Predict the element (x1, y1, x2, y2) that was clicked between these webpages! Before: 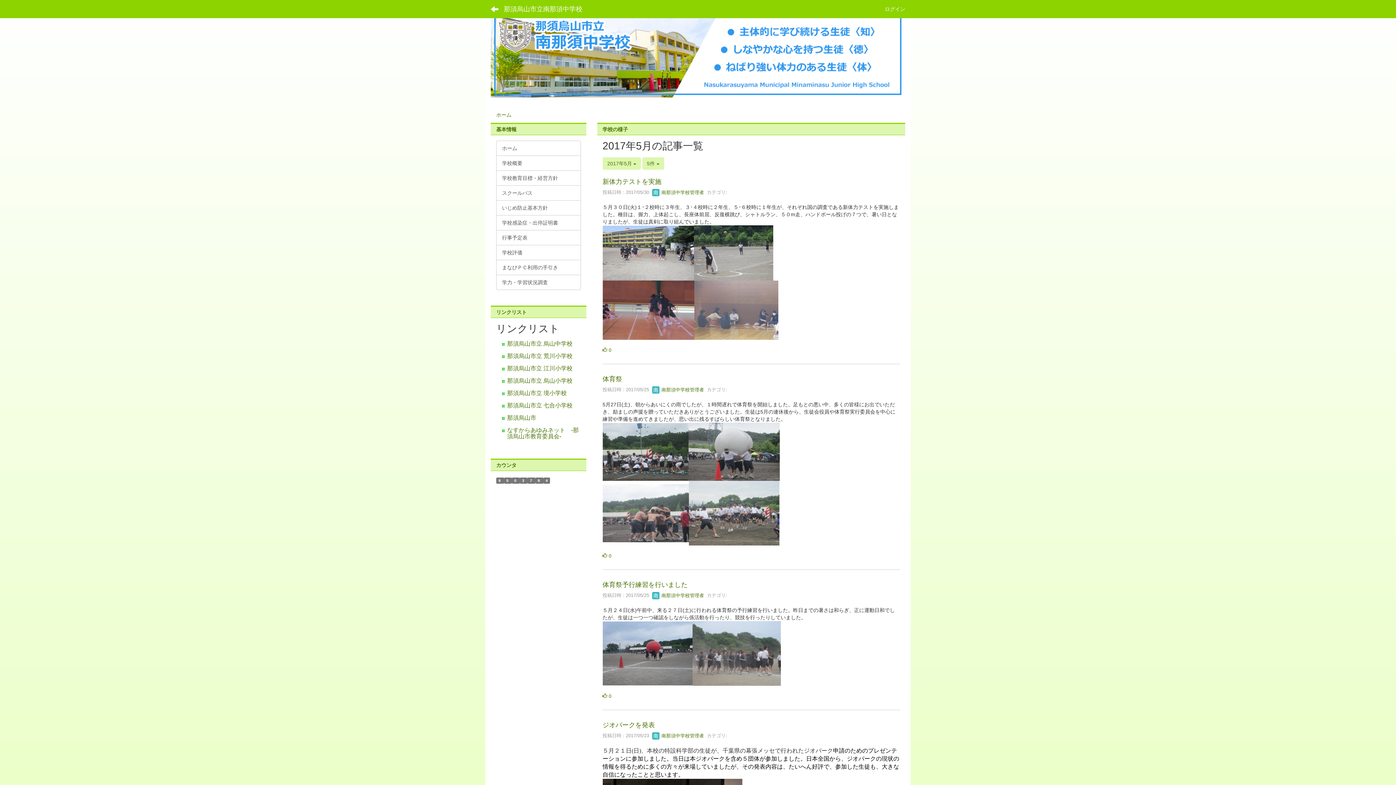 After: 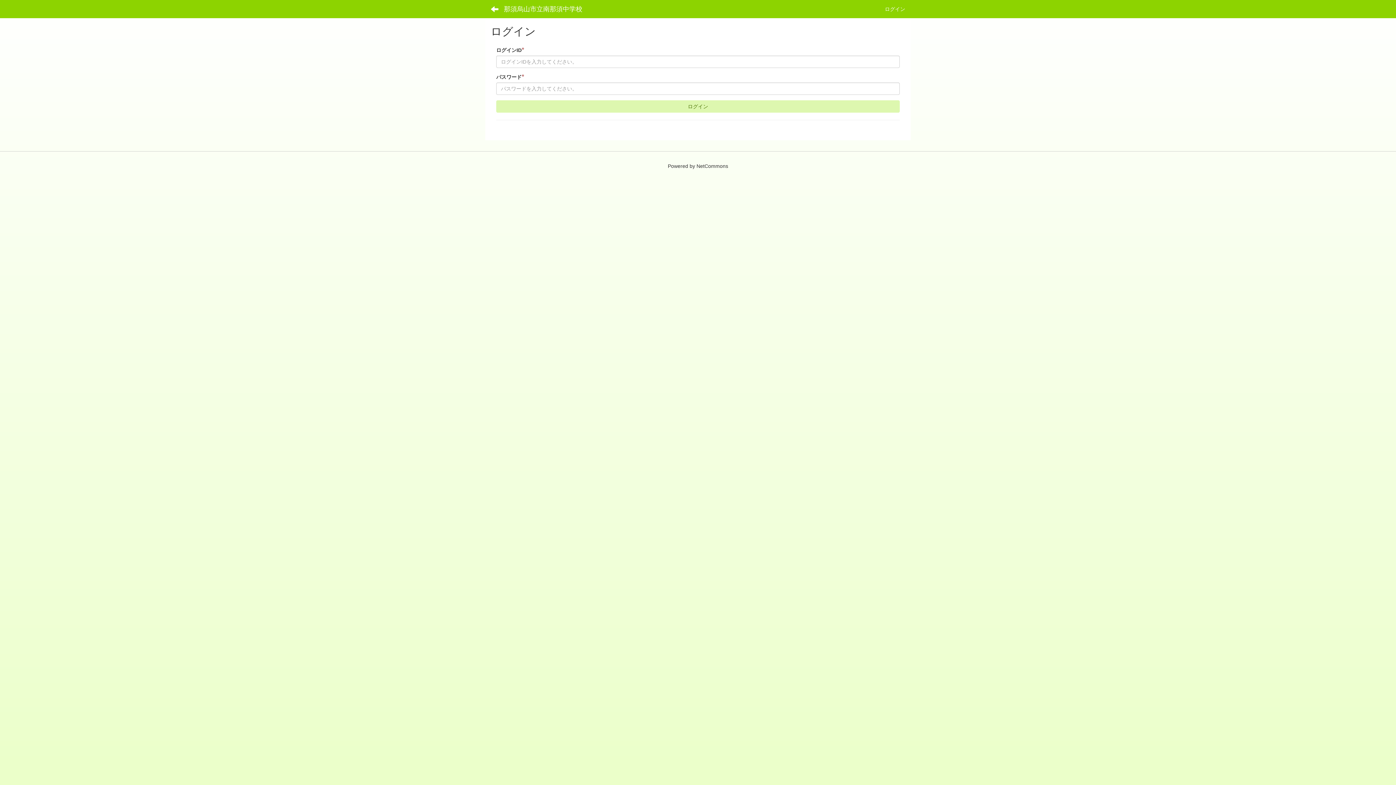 Action: label: ログイン bbox: (879, 0, 910, 18)